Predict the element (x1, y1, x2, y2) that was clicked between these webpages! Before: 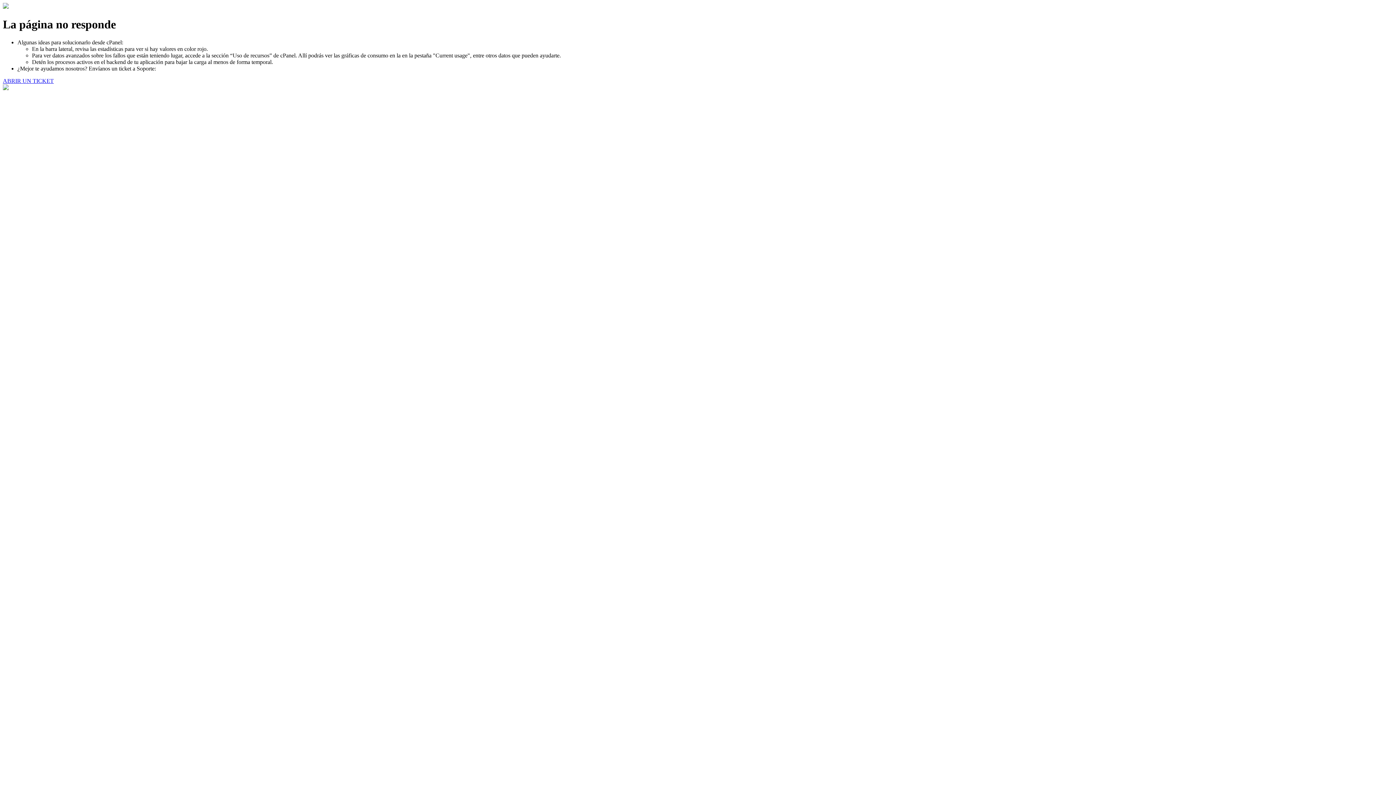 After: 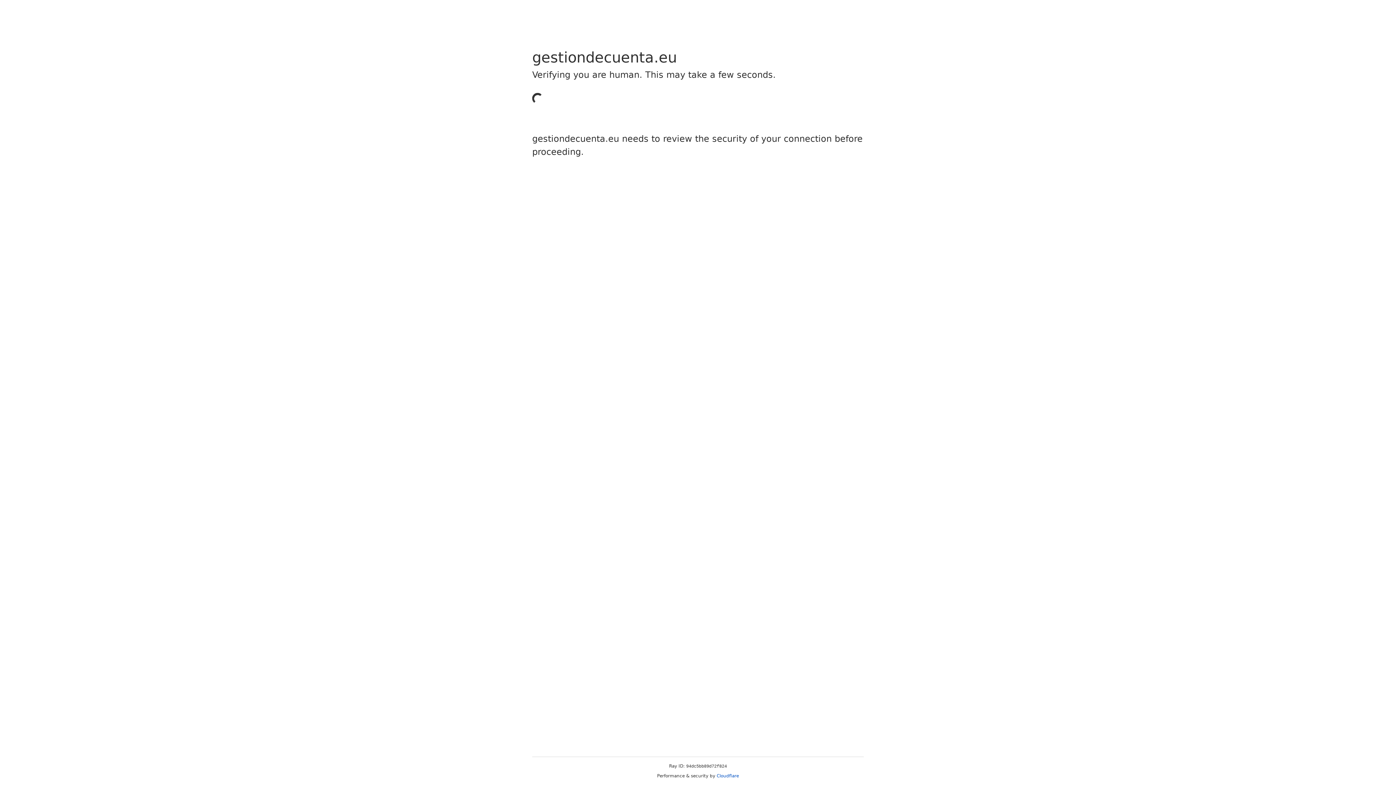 Action: label: ABRIR UN TICKET bbox: (2, 77, 53, 83)